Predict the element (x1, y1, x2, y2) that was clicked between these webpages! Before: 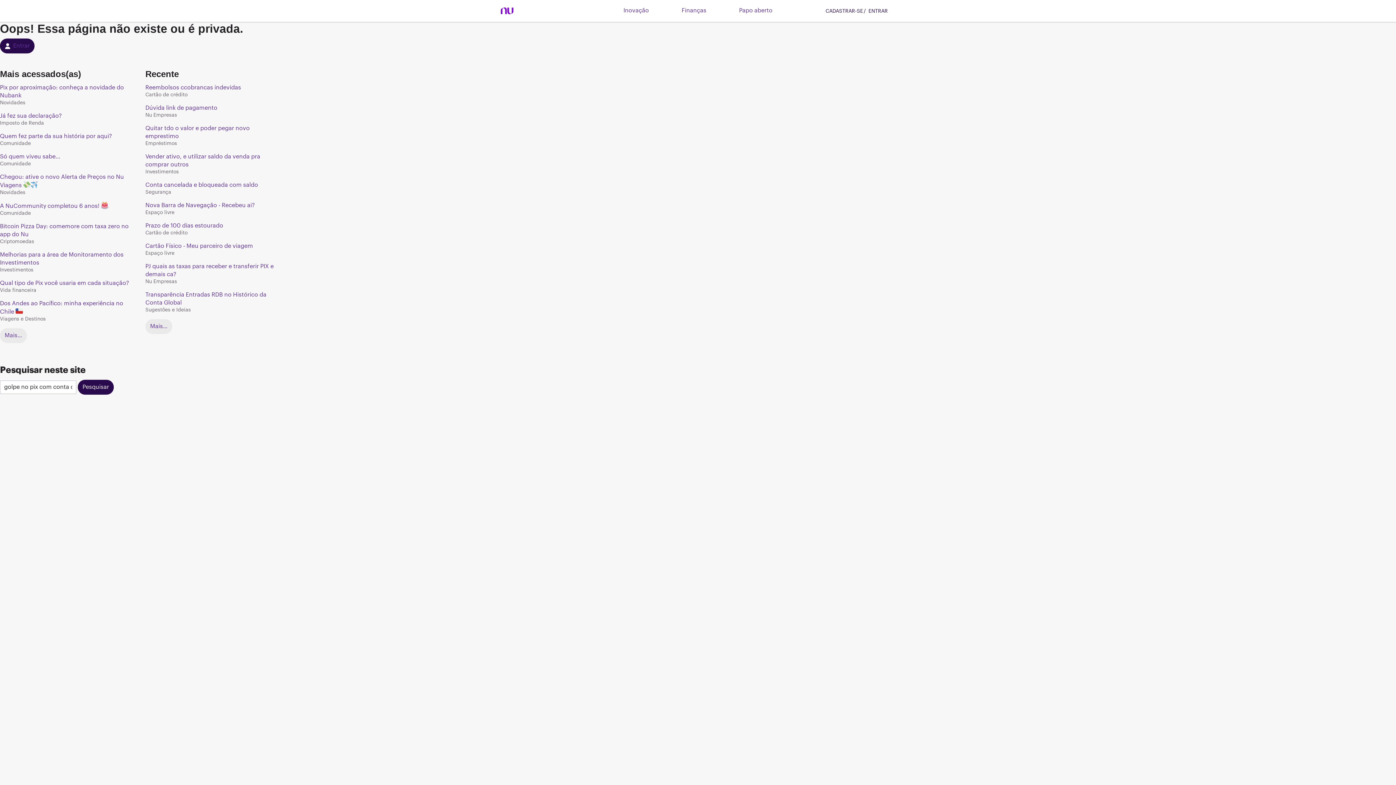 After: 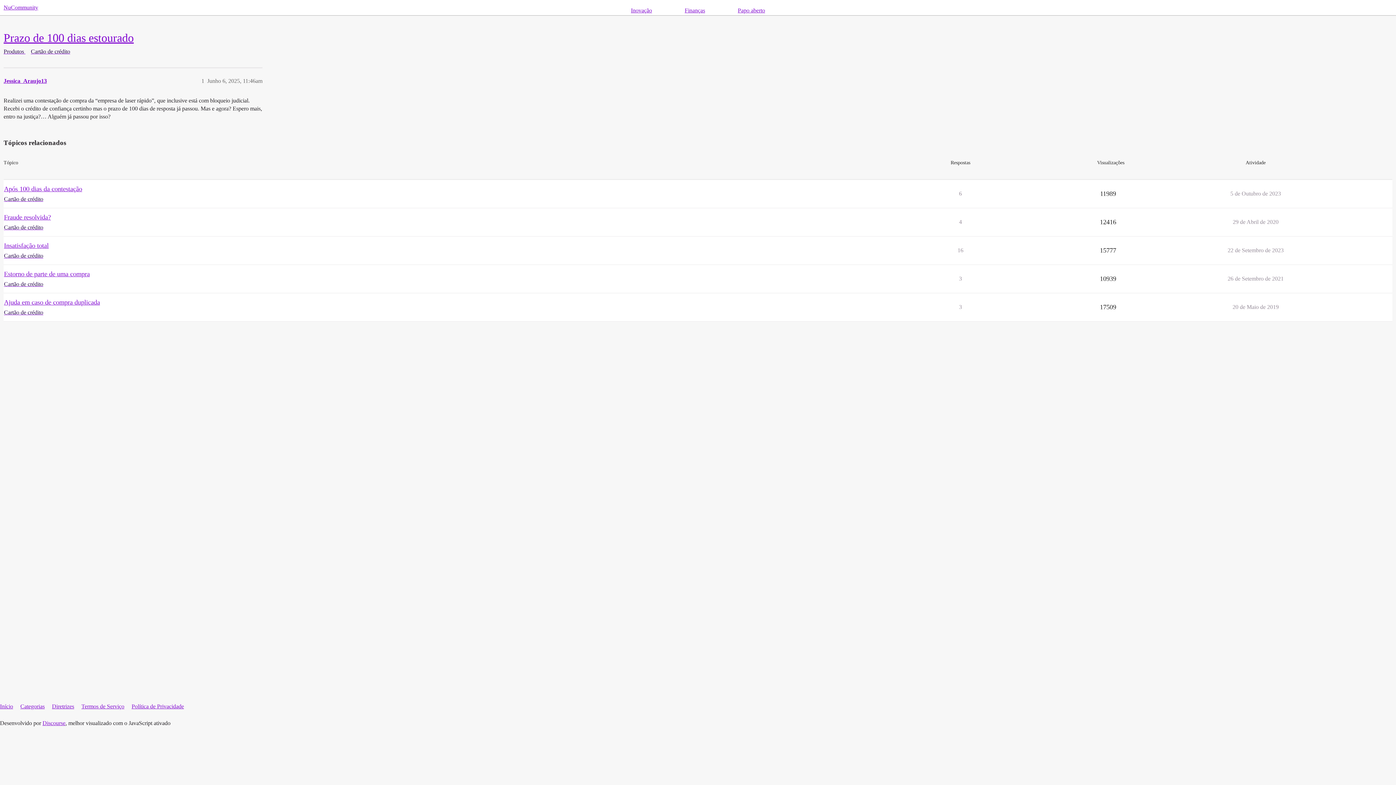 Action: label: Prazo de 100 dias estourado bbox: (145, 221, 283, 229)